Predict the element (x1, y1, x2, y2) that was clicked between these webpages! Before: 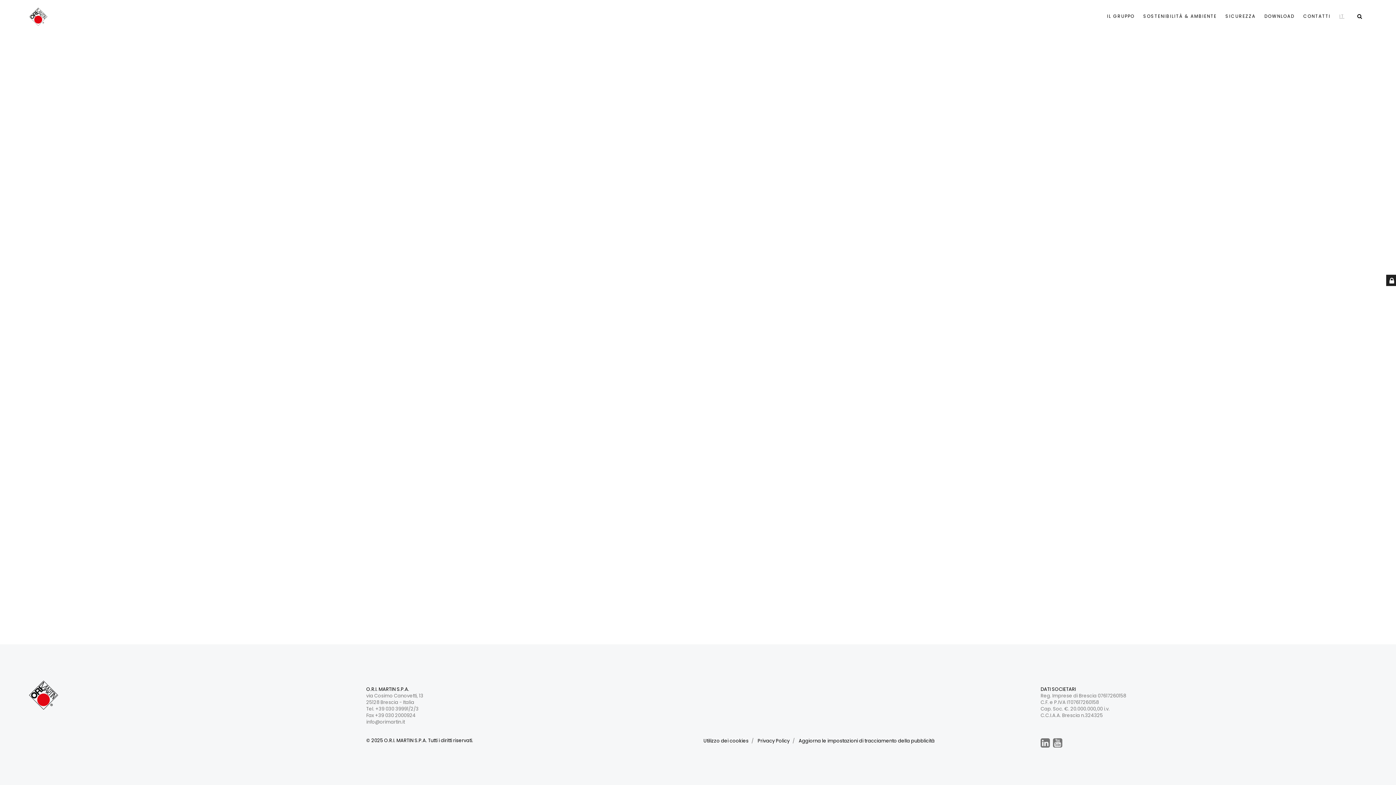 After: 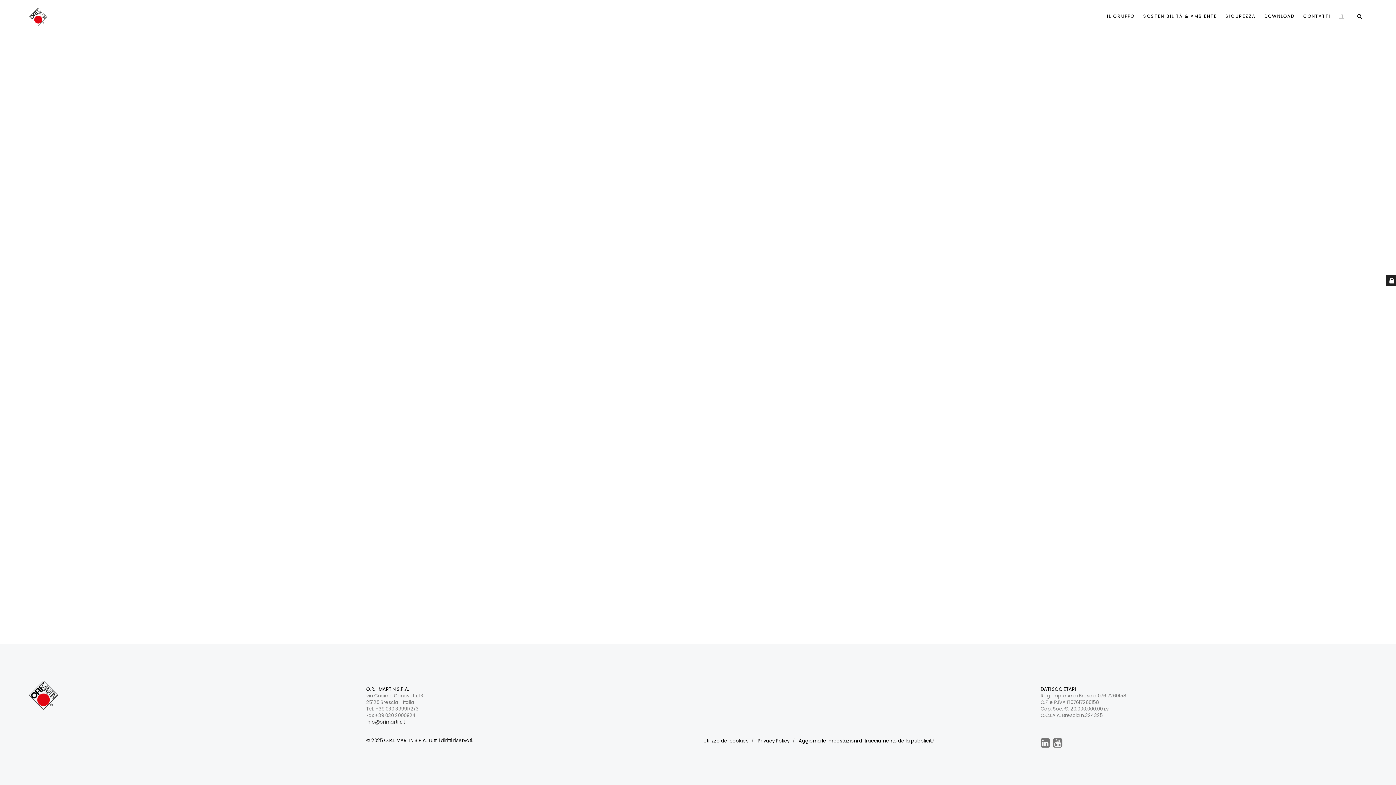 Action: bbox: (366, 718, 404, 725) label: info@orimartin.it